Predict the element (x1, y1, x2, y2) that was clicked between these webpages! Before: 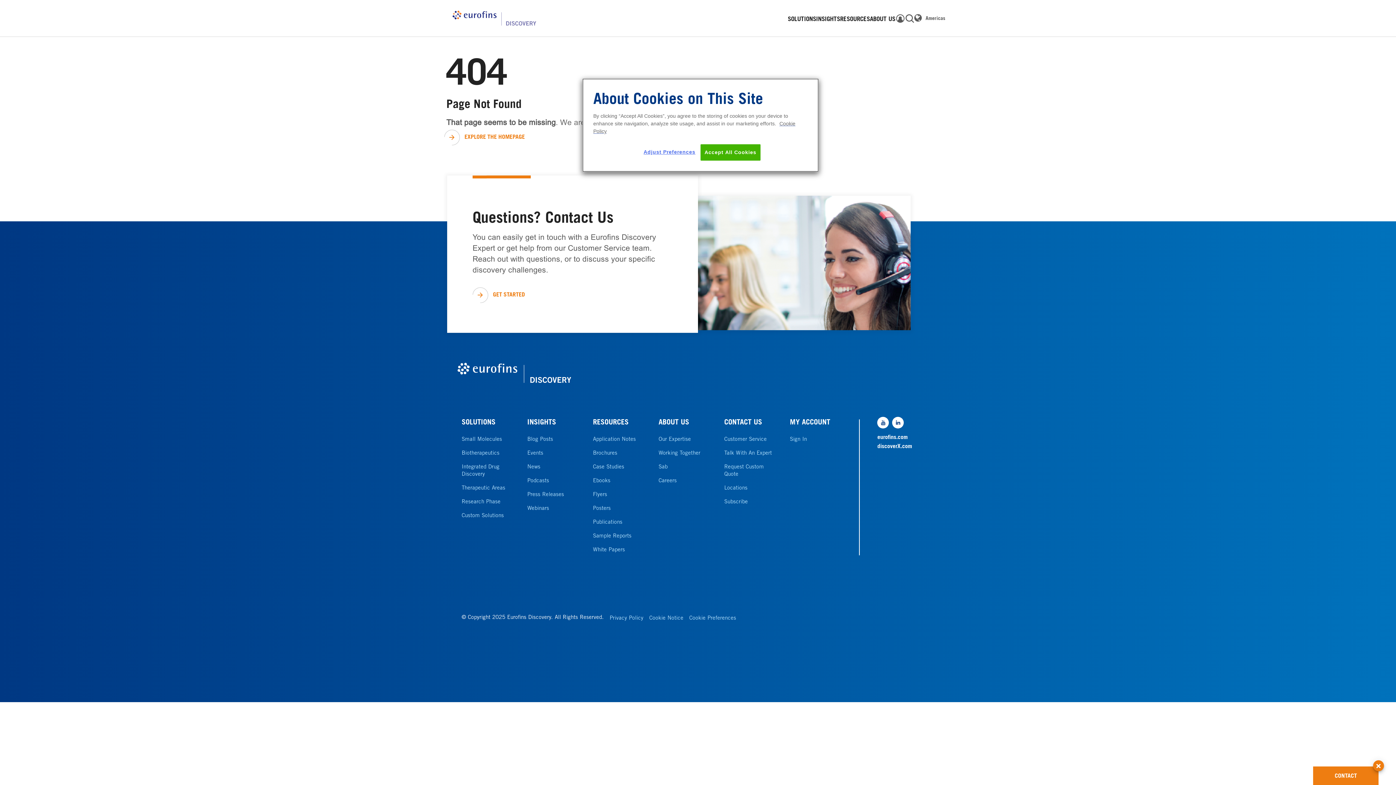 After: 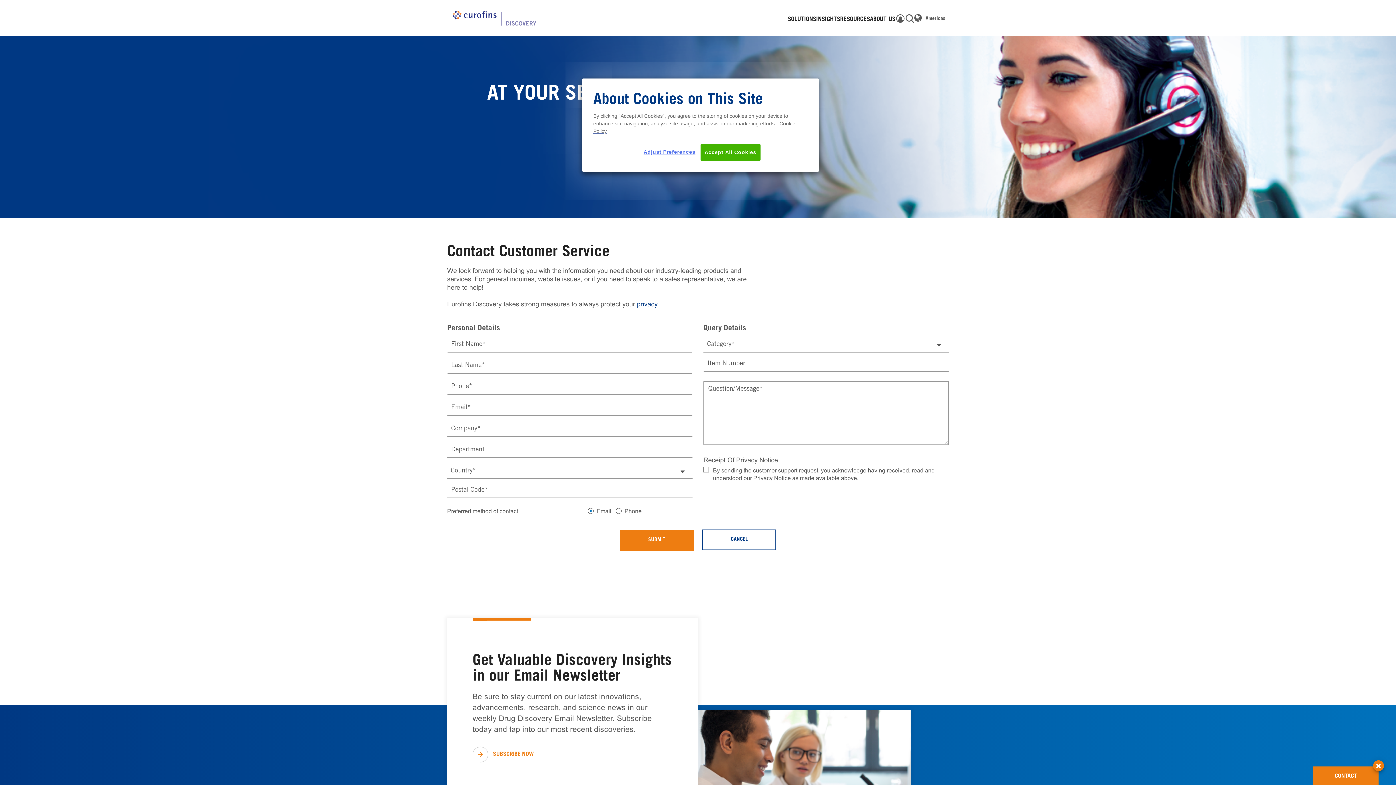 Action: label: Customer Service bbox: (724, 437, 766, 442)